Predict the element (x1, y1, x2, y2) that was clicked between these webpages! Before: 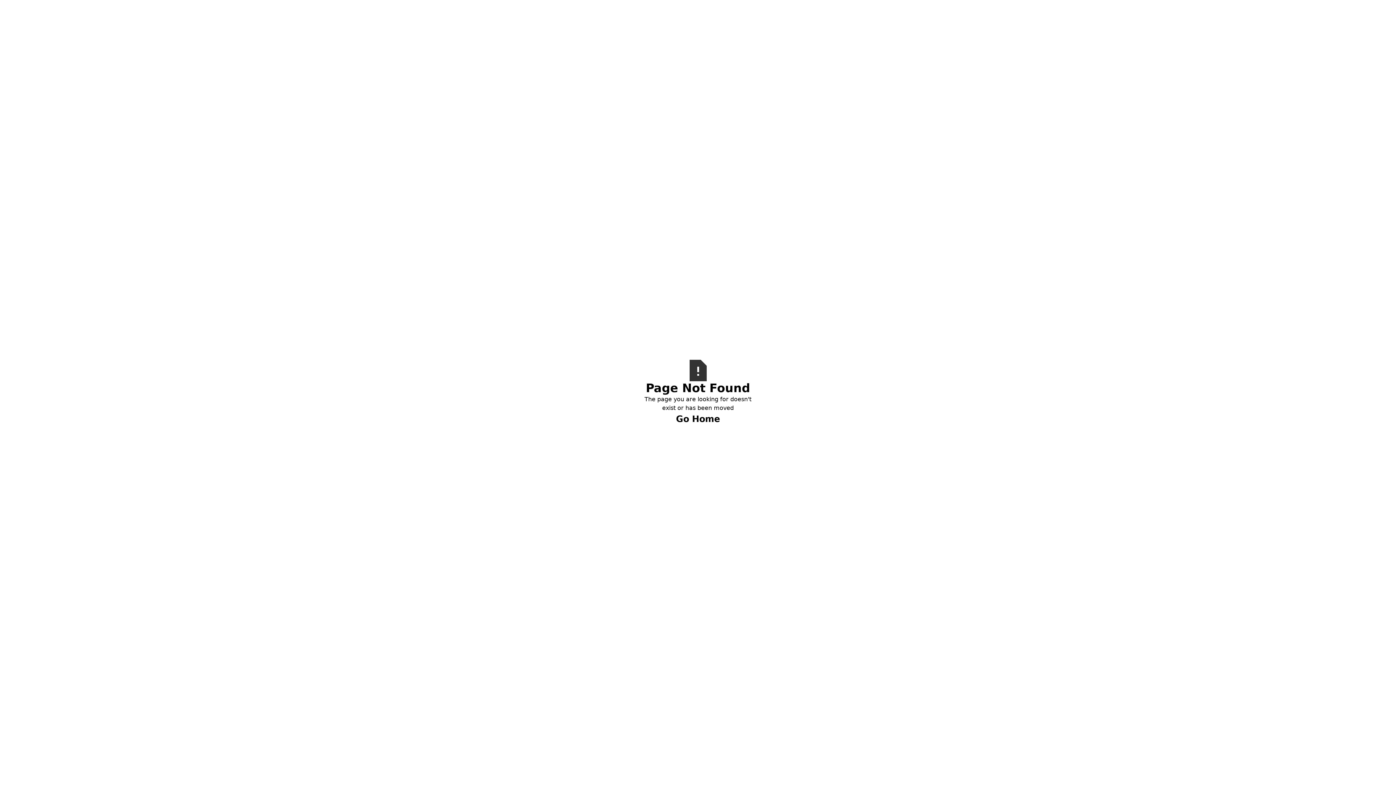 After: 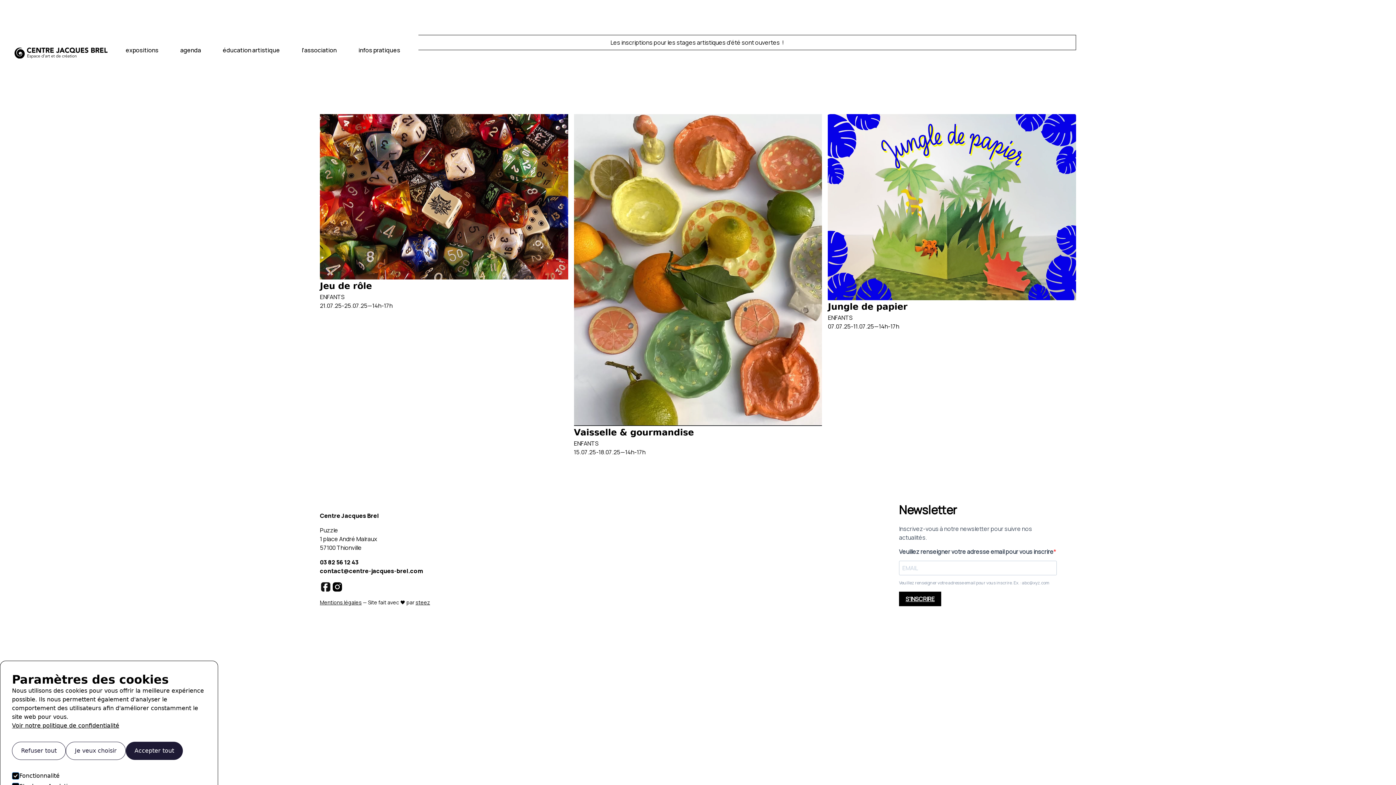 Action: bbox: (640, 412, 756, 425) label: Go Home